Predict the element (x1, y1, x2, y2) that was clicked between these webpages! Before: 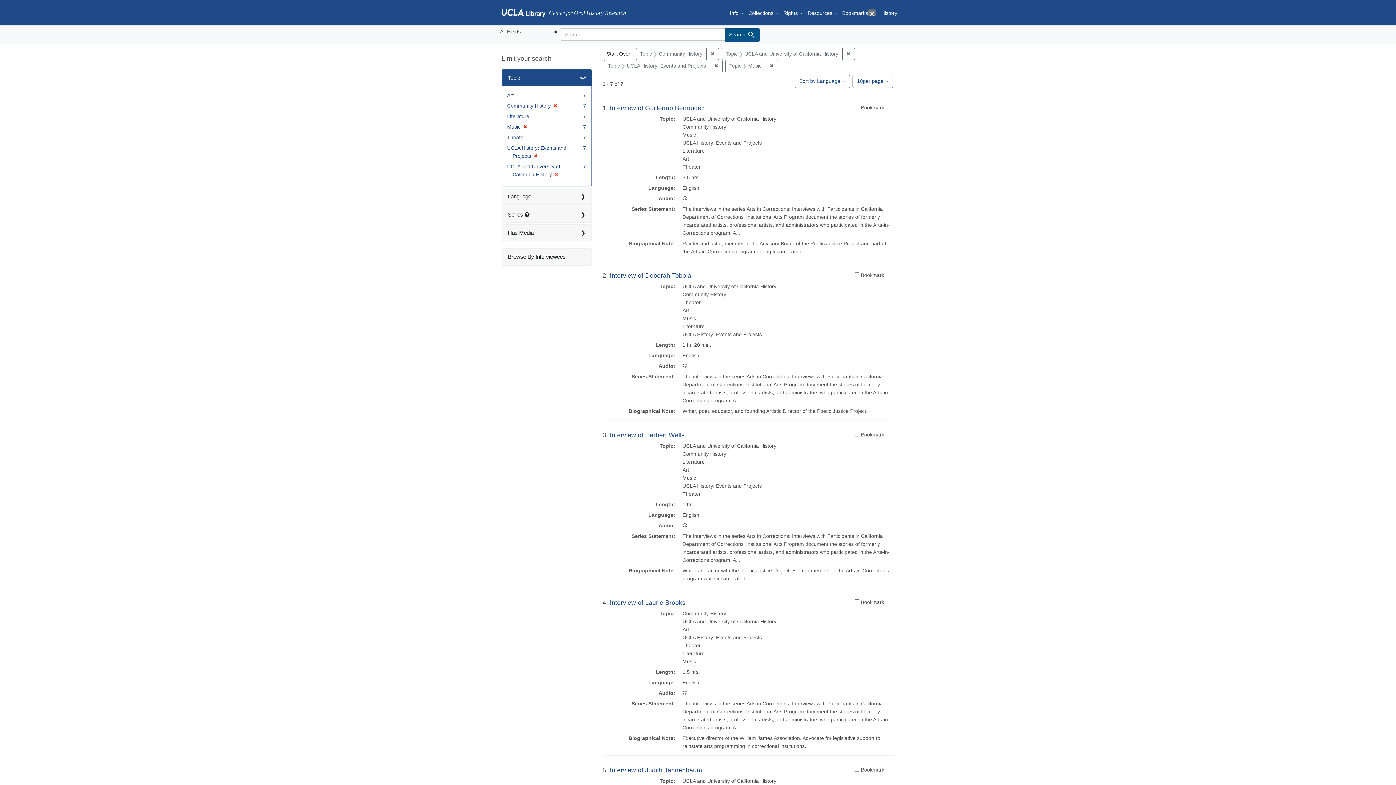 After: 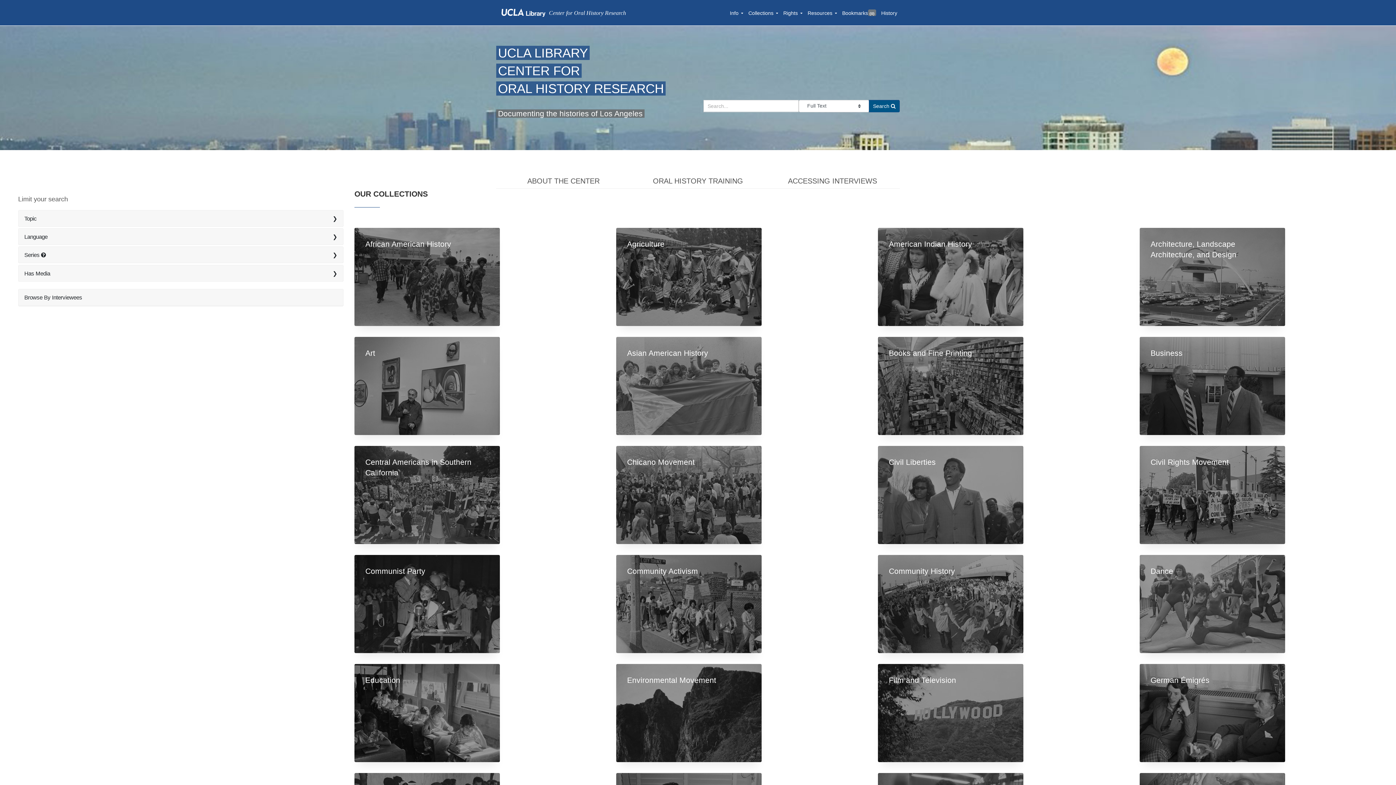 Action: bbox: (602, 47, 634, 60) label: Start Over